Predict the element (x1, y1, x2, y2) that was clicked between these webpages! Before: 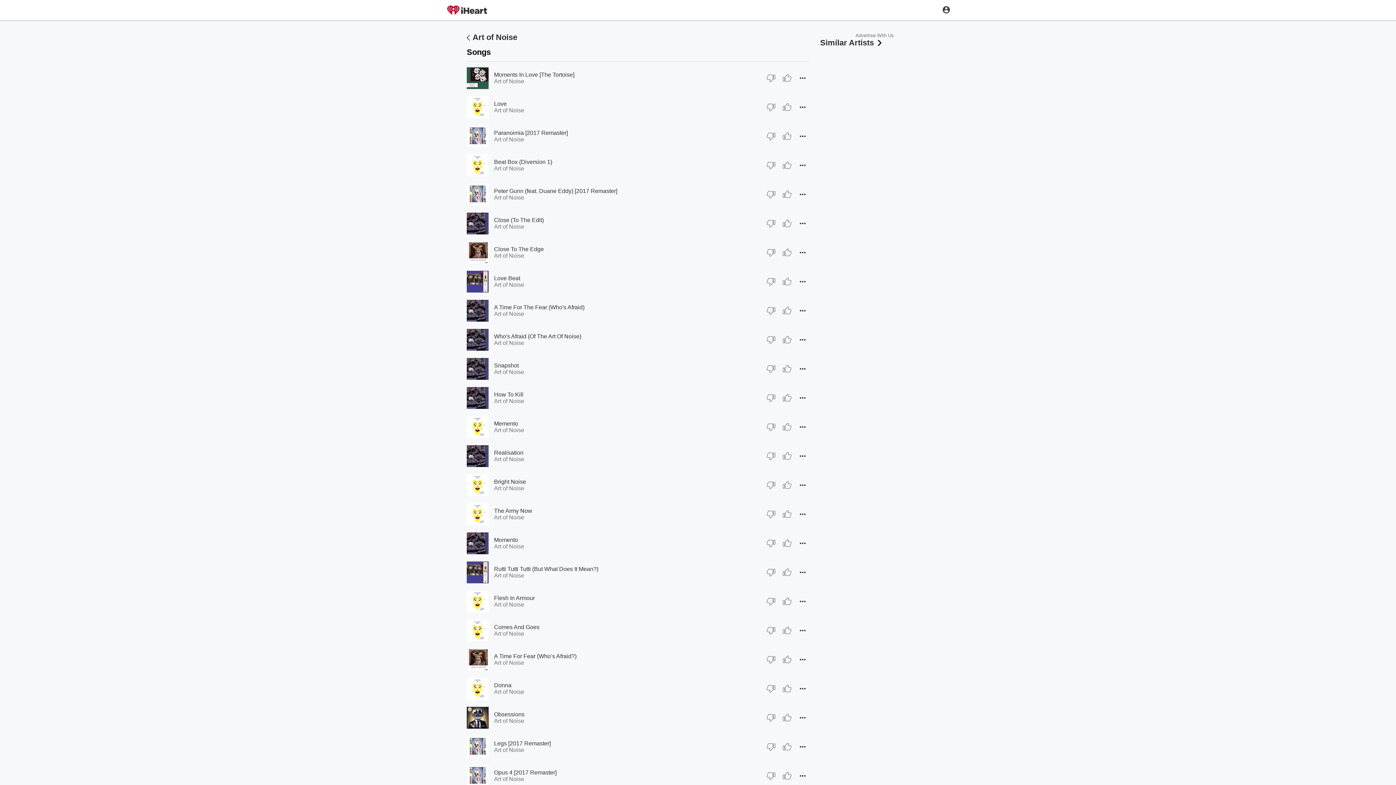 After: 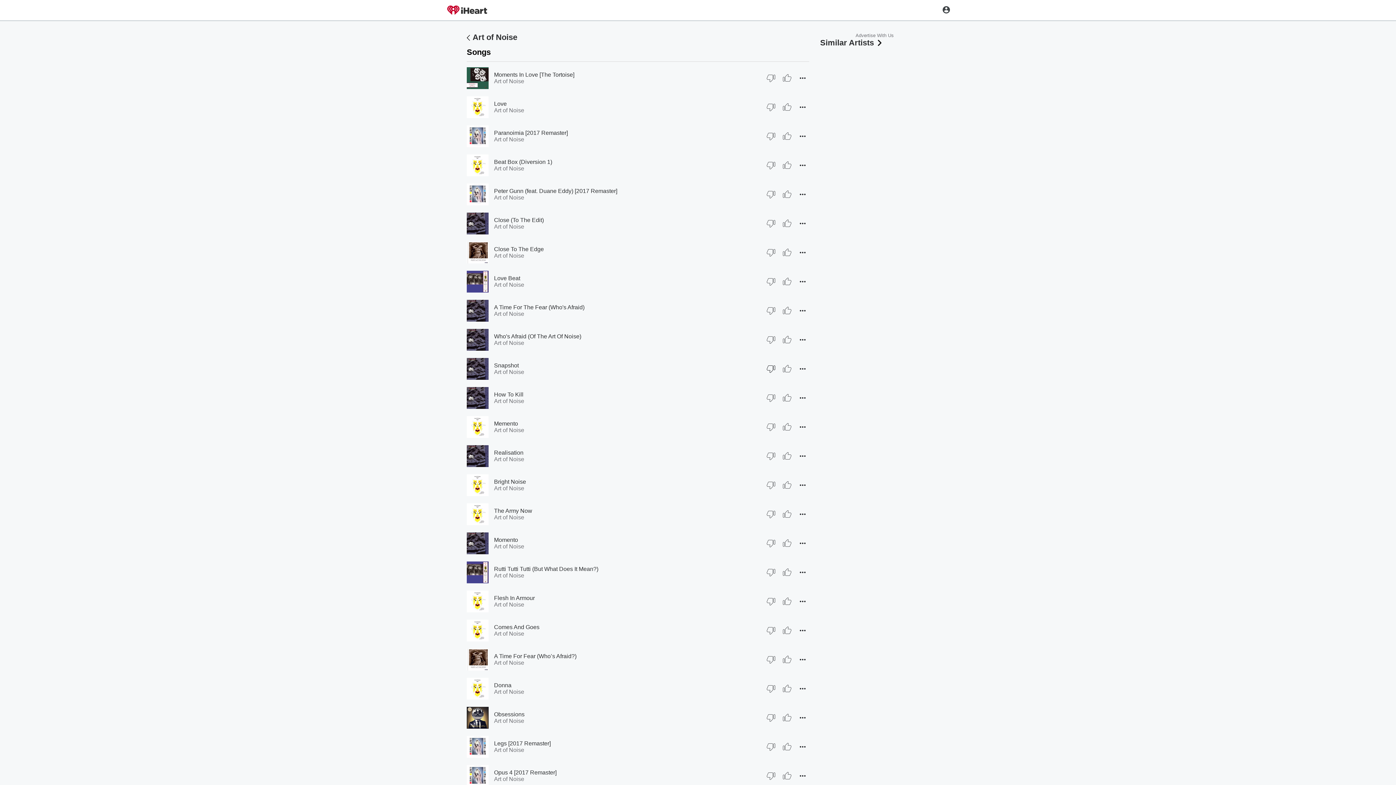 Action: label: Thumb Down bbox: (764, 364, 777, 373)